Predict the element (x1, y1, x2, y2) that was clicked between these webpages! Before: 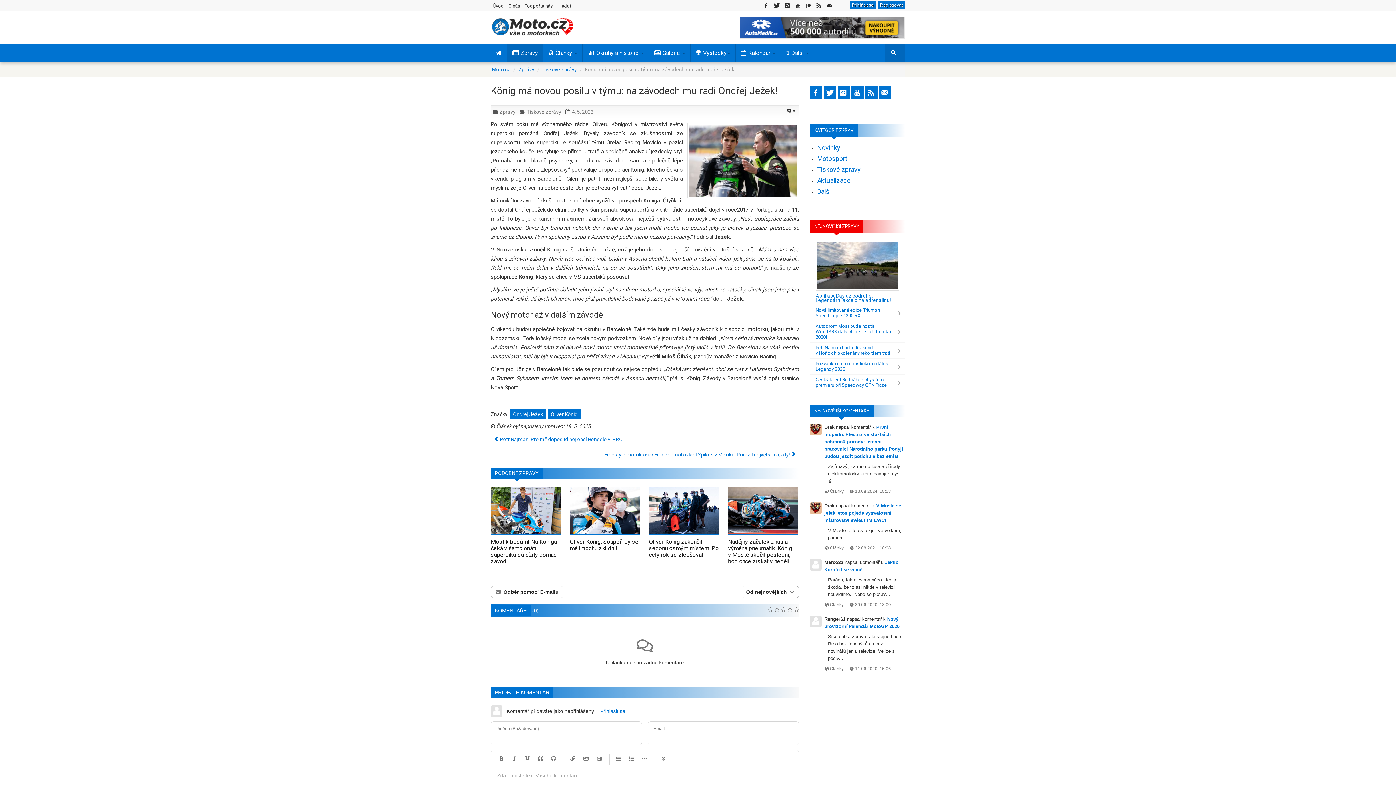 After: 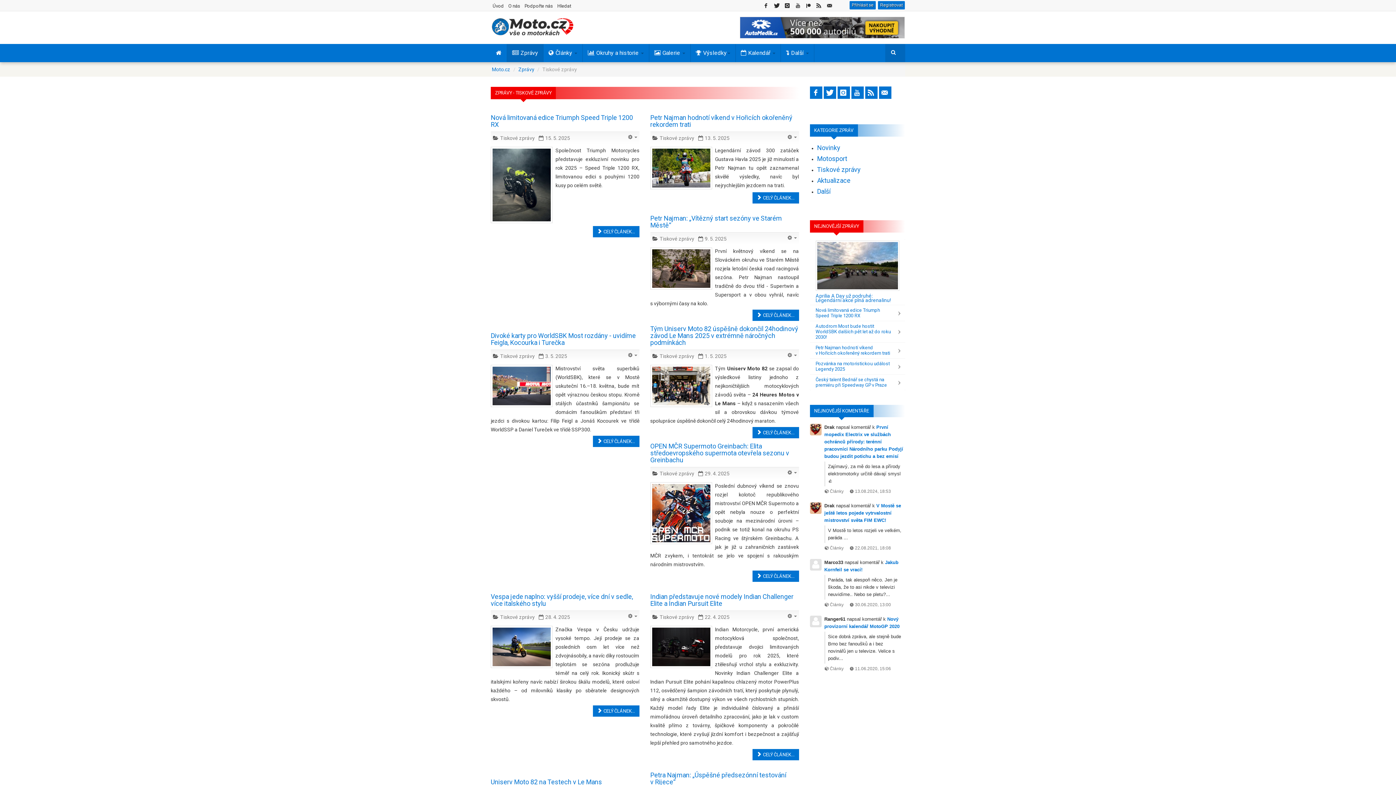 Action: bbox: (526, 109, 561, 114) label: Tiskové zprávy